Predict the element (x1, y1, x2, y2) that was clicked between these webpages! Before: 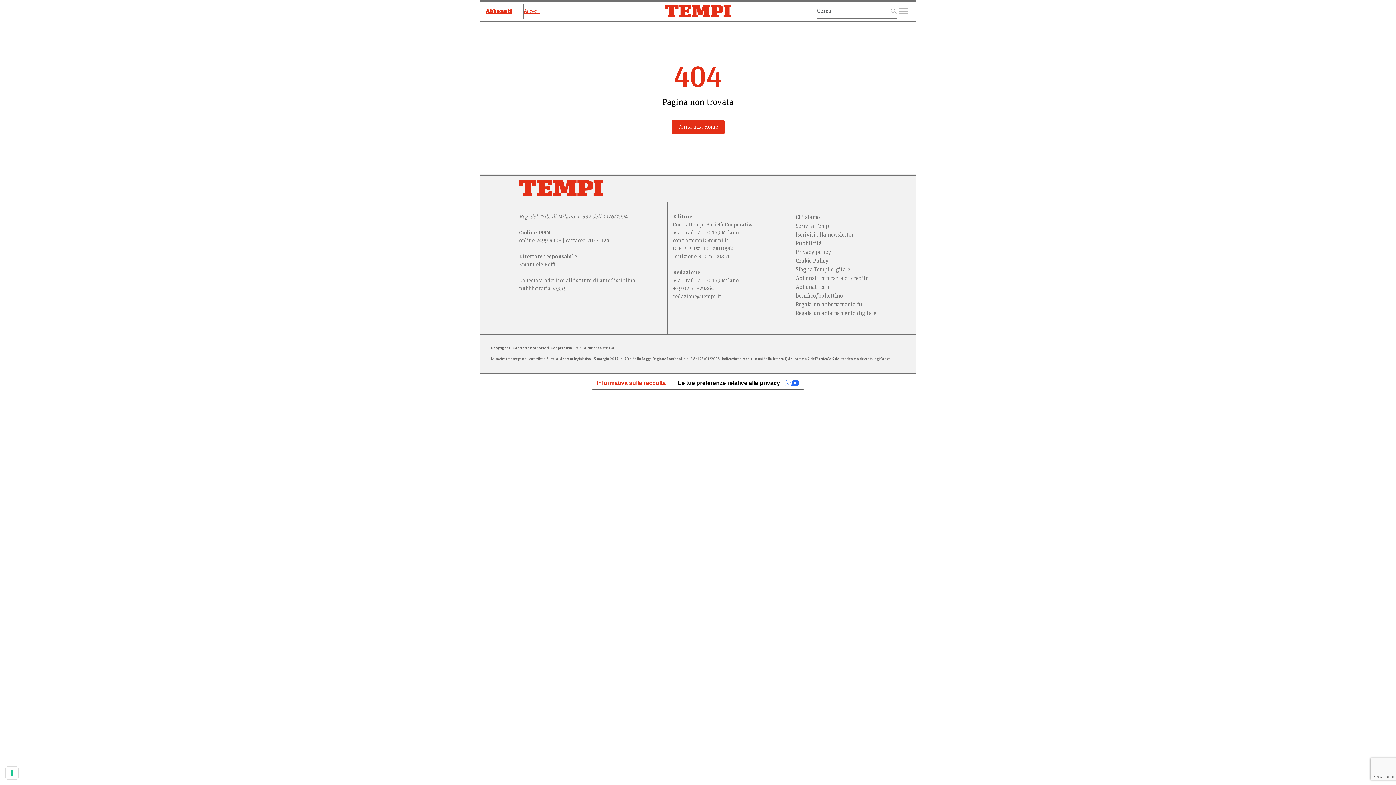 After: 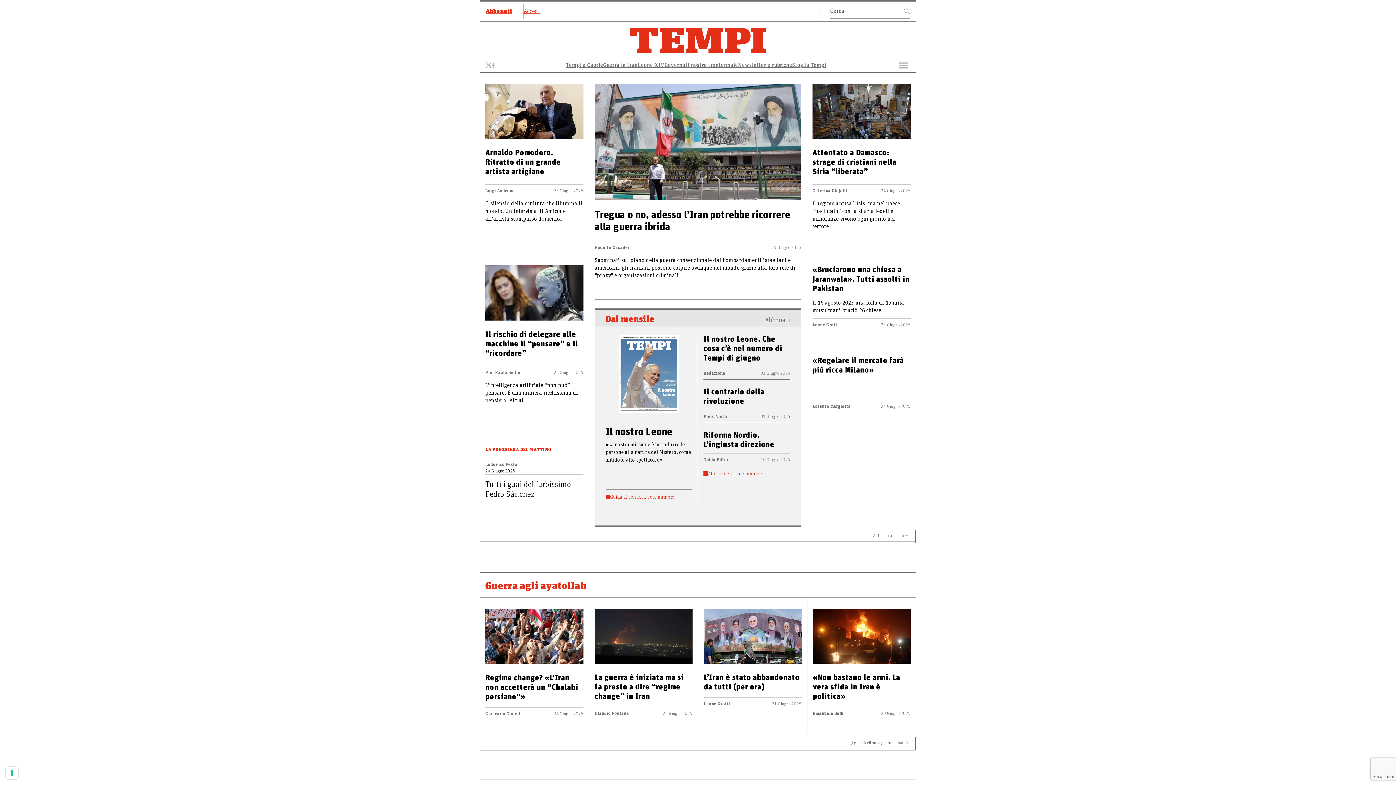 Action: bbox: (665, 8, 731, 13)